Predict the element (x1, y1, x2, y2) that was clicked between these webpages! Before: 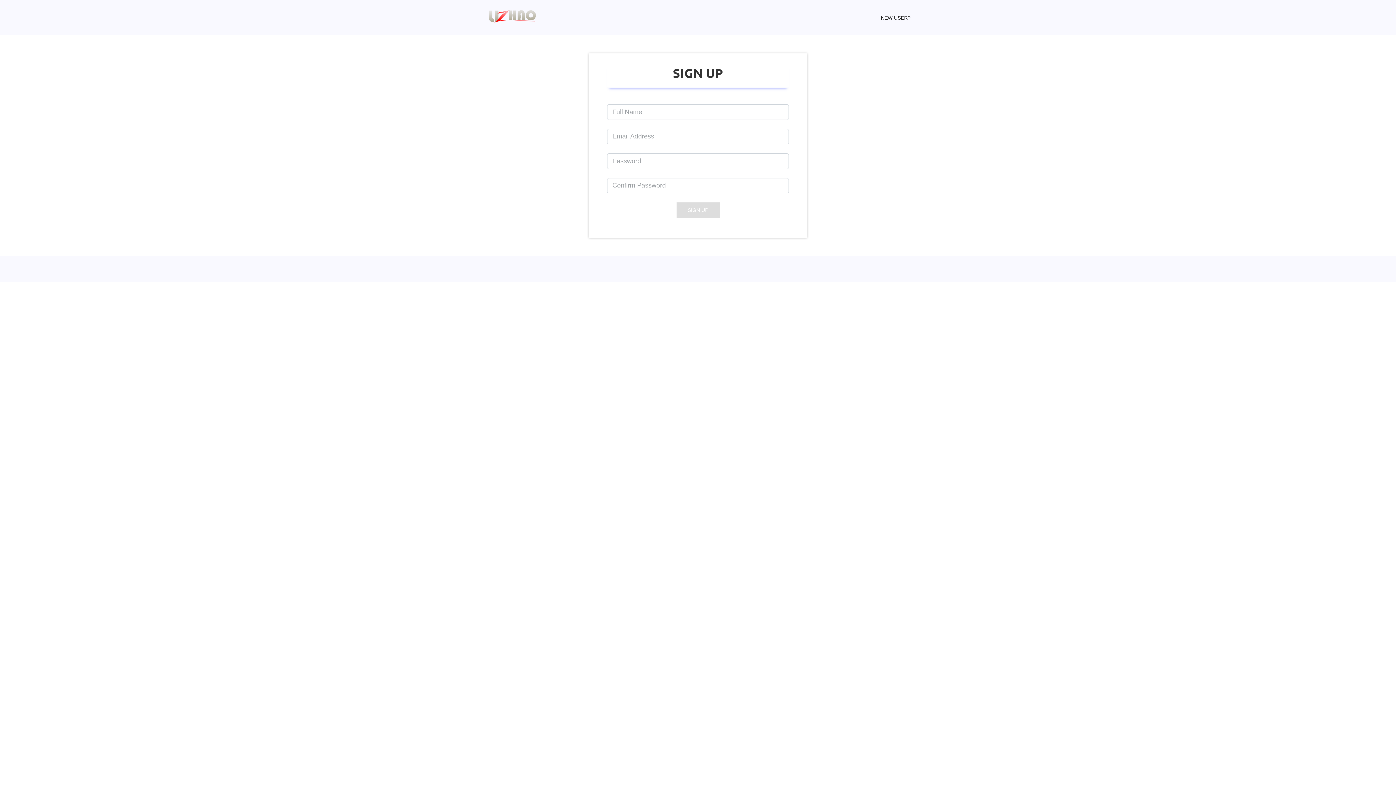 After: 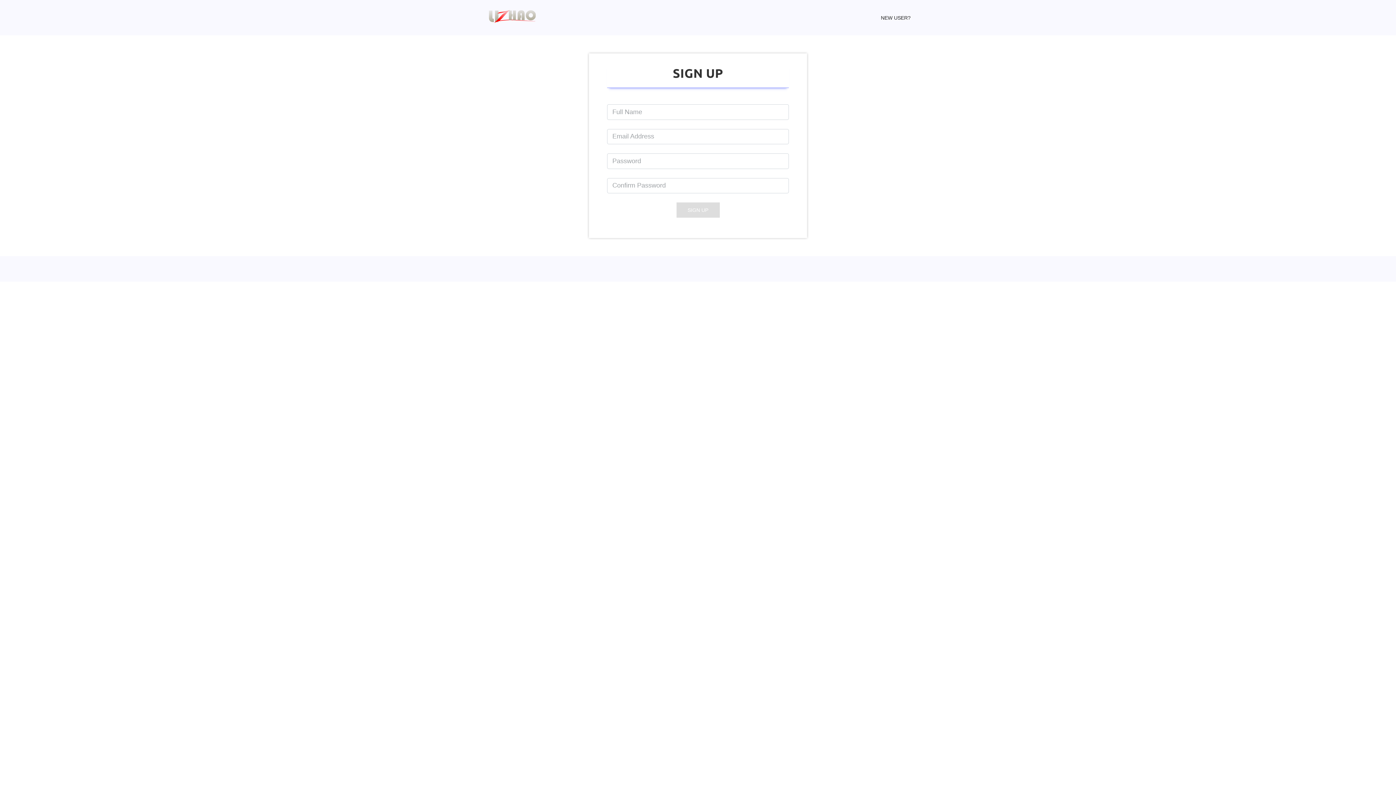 Action: label: NEW USER? bbox: (875, 13, 910, 22)